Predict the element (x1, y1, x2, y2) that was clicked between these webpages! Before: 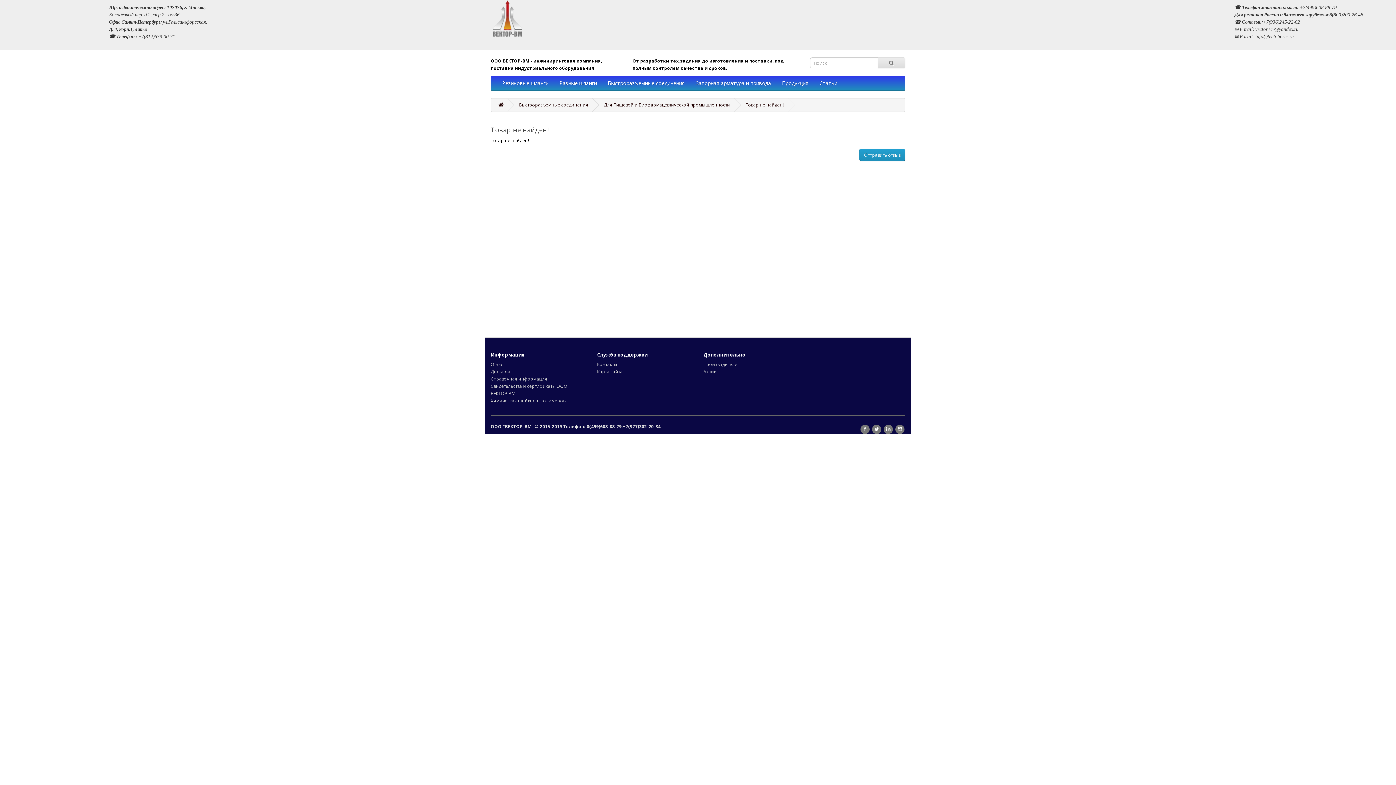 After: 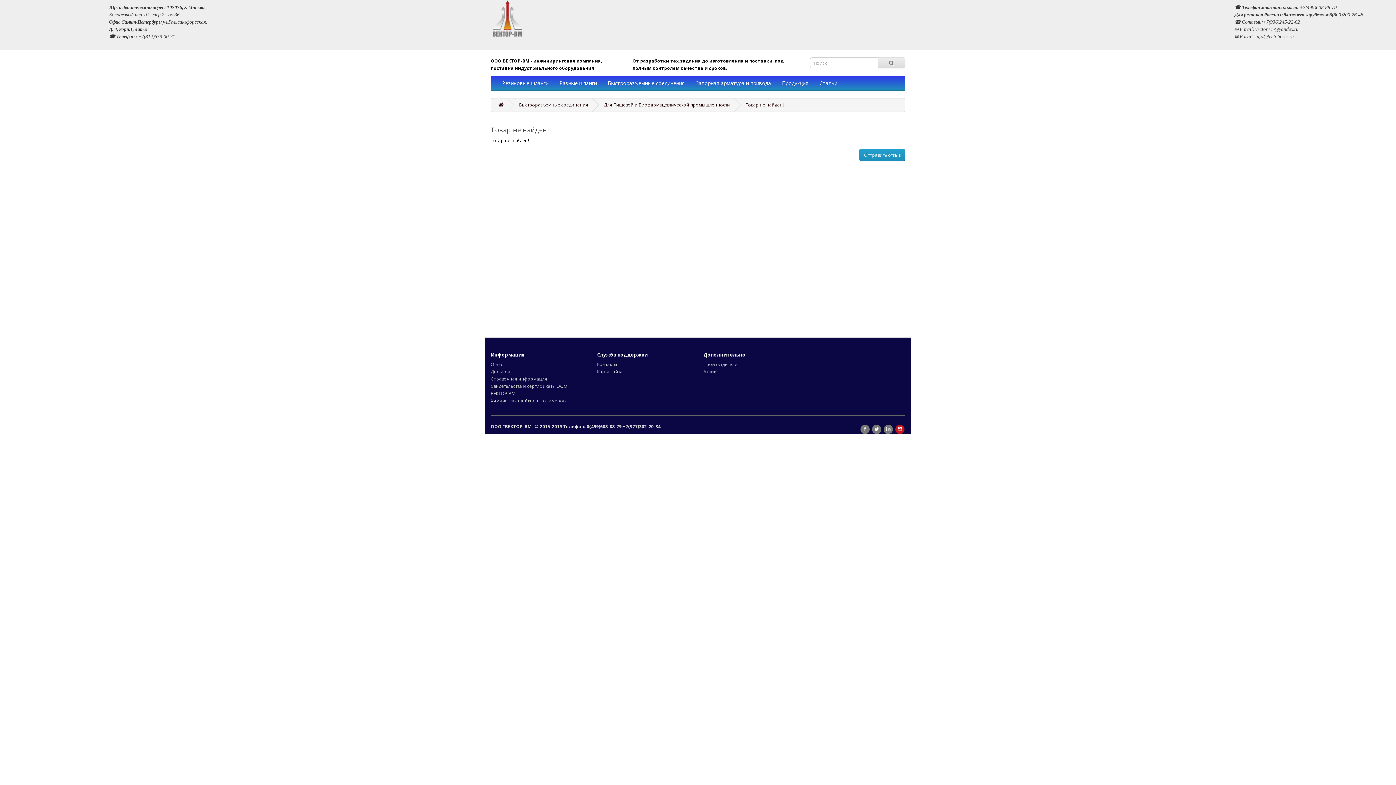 Action: bbox: (895, 425, 904, 434)